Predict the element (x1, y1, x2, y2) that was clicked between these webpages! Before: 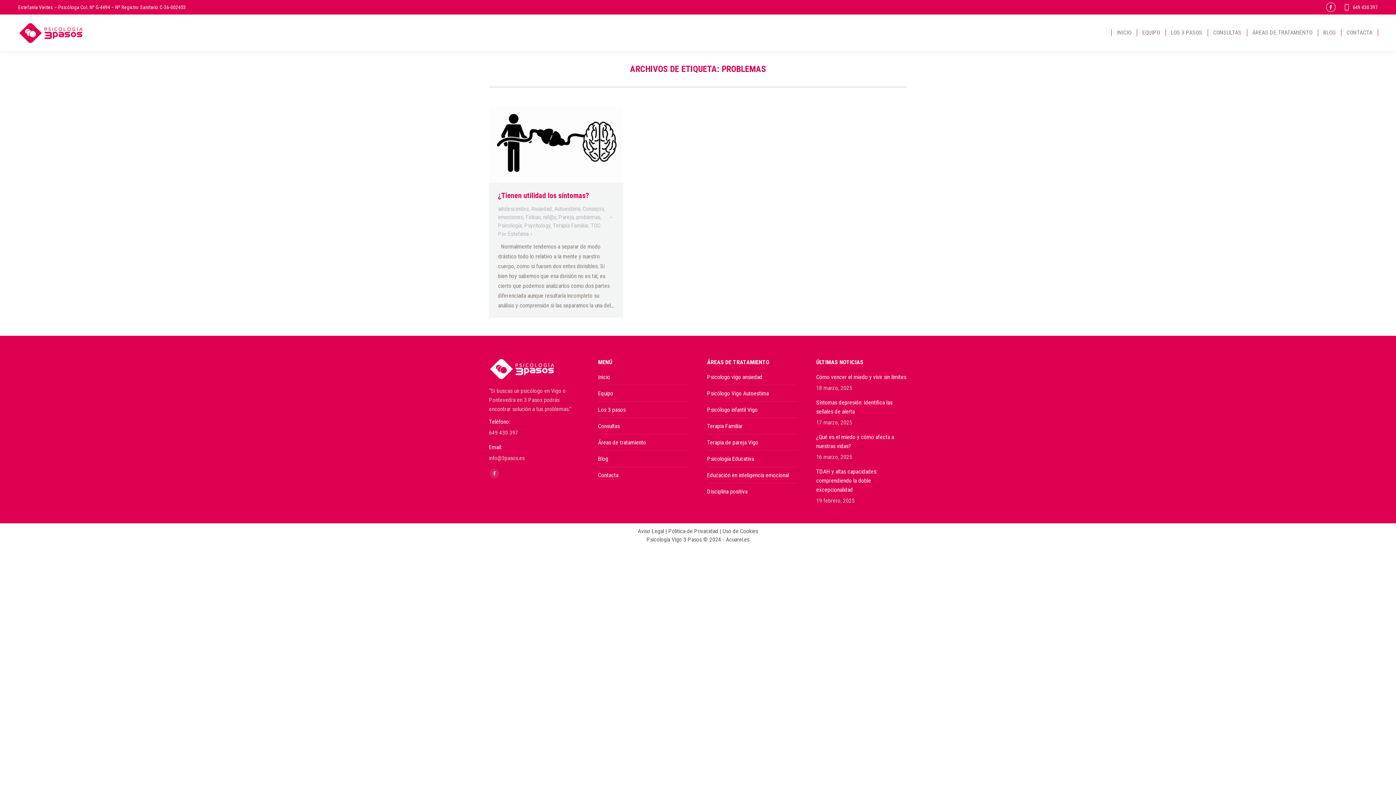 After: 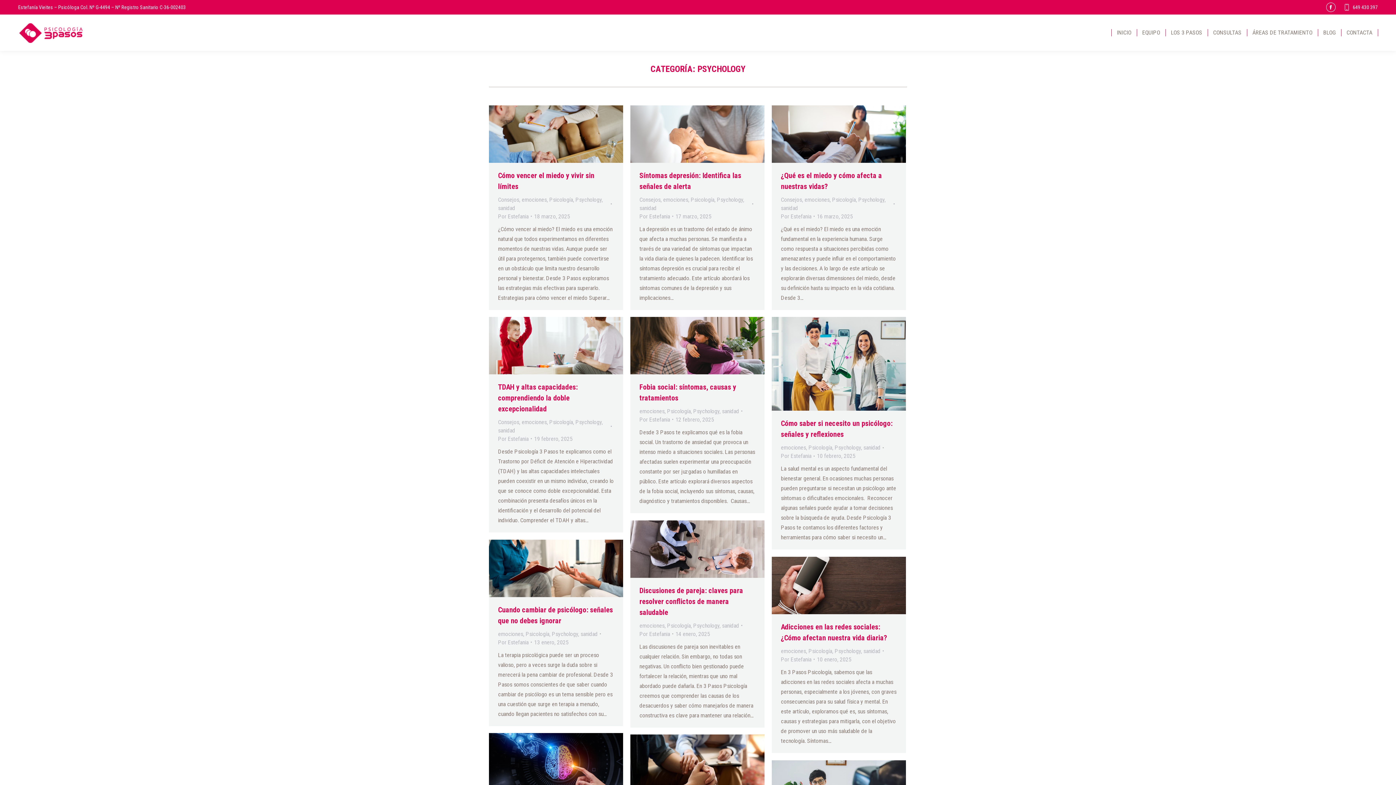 Action: label: Psychology bbox: (524, 222, 550, 229)